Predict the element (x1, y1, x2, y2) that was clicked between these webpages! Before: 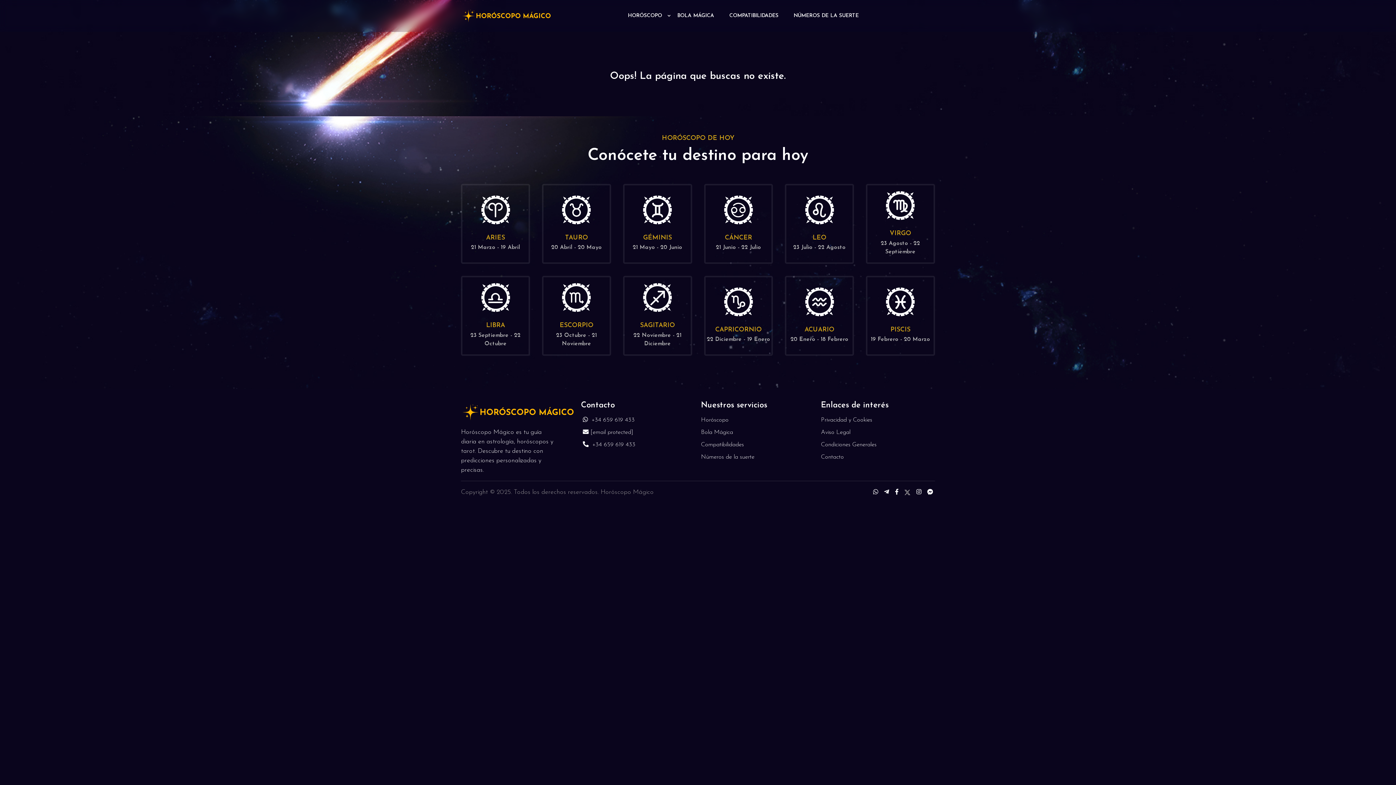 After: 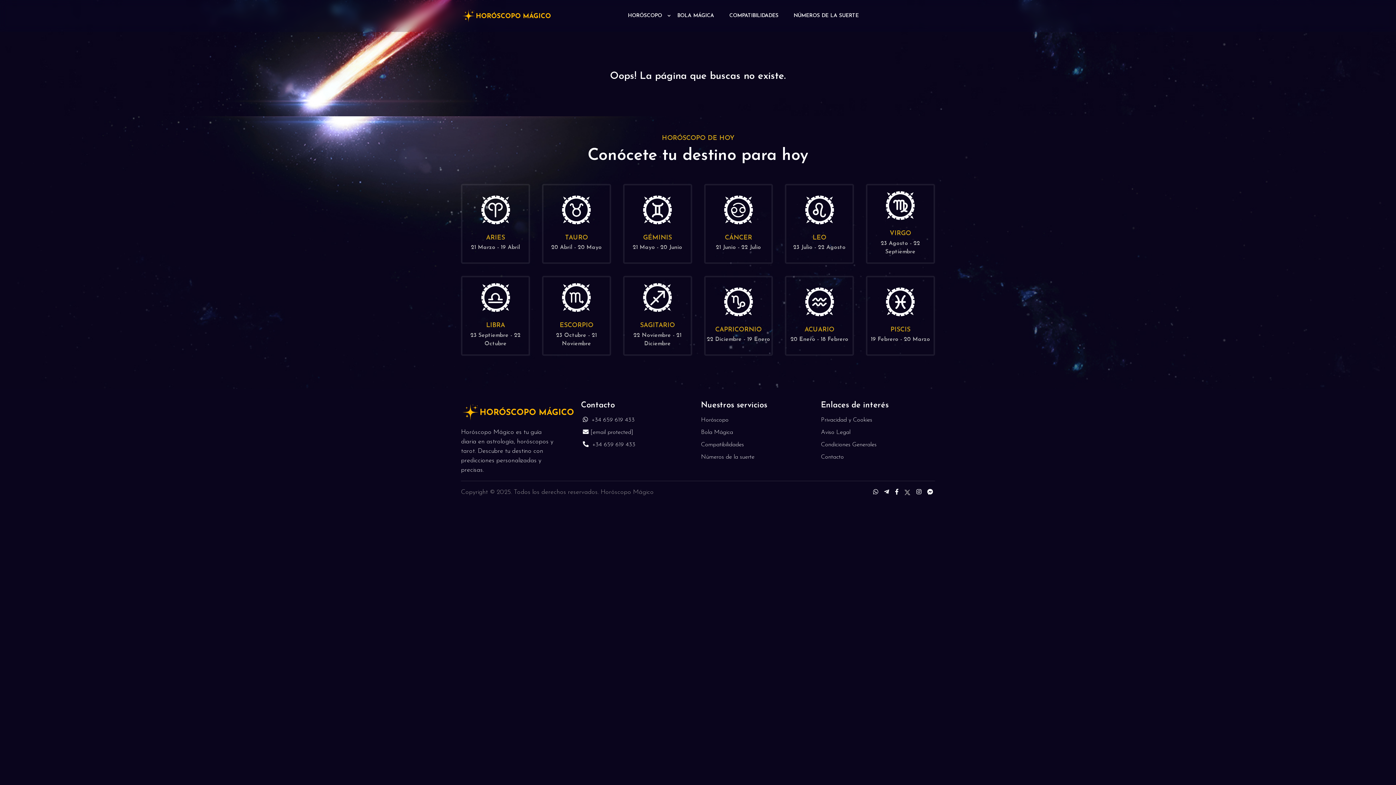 Action: bbox: (871, 488, 882, 495) label:  